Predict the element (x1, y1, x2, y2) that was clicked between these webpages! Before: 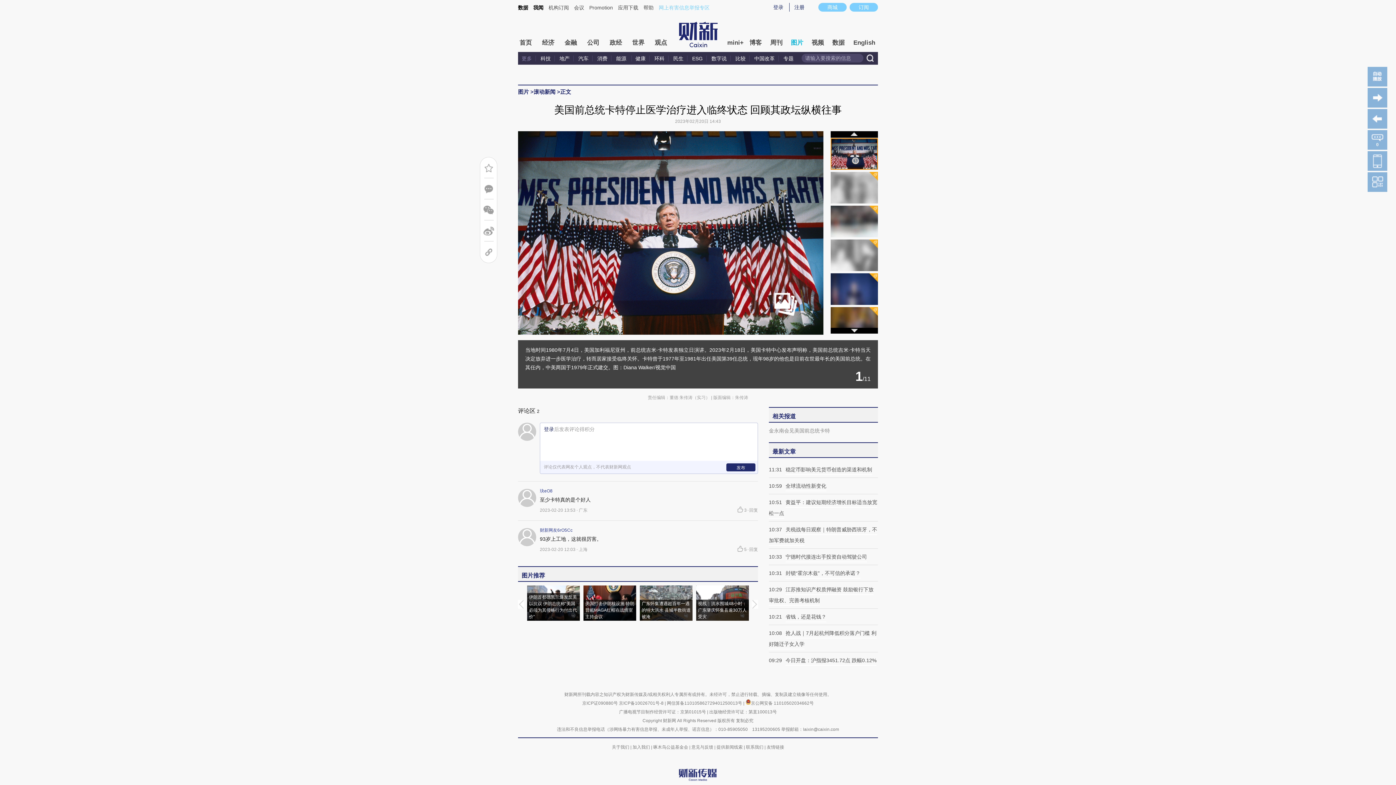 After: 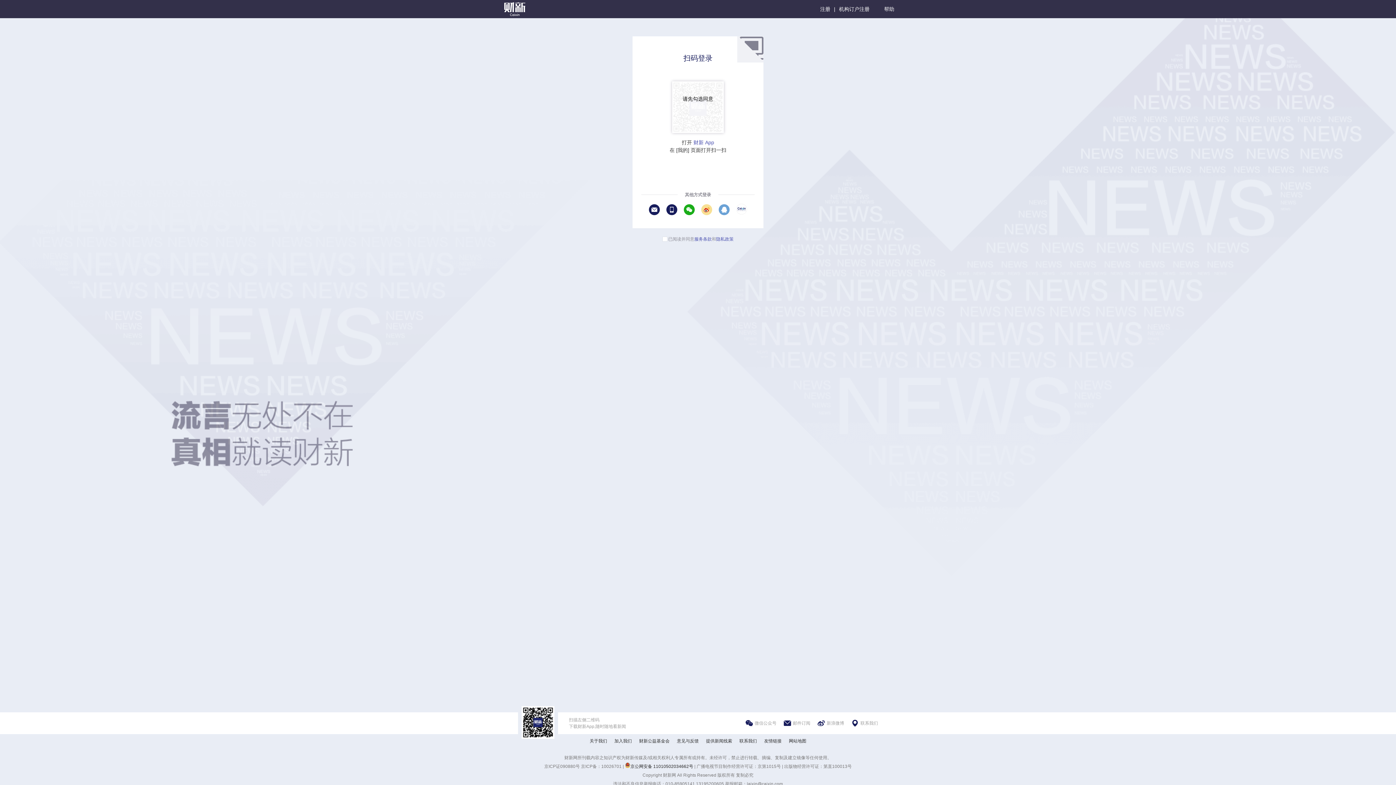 Action: bbox: (772, 2, 786, 14) label: 登录